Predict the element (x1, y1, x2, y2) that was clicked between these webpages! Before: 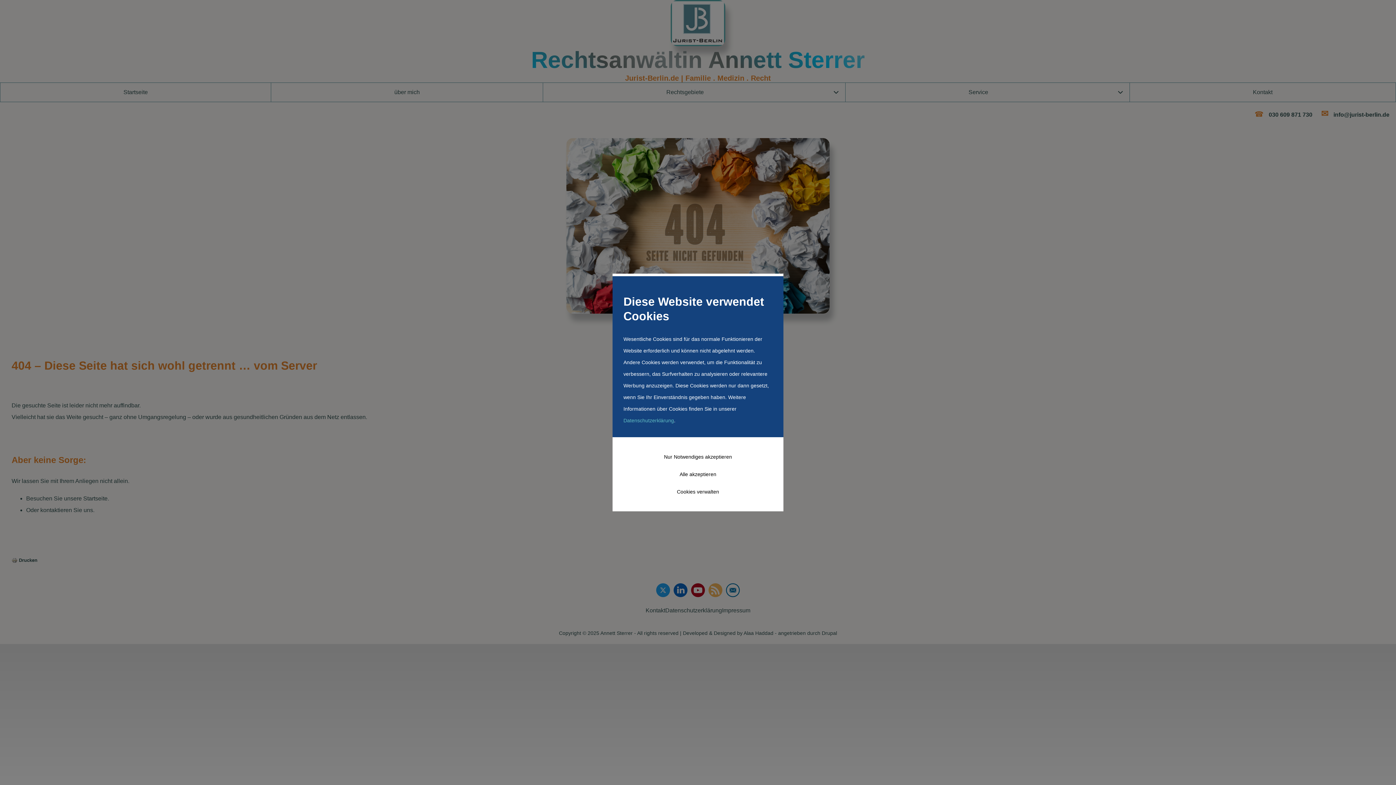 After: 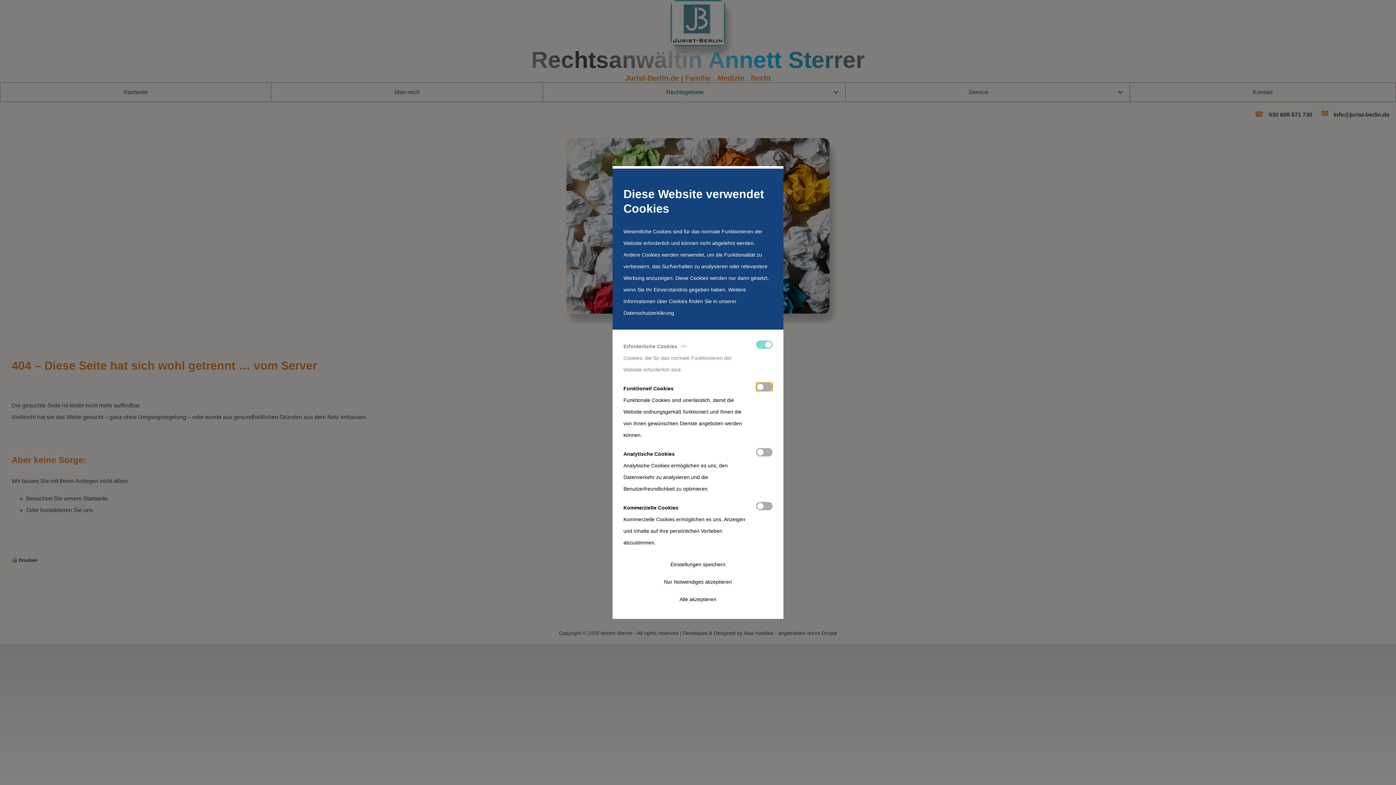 Action: label: Cookies verwalten bbox: (623, 483, 772, 500)